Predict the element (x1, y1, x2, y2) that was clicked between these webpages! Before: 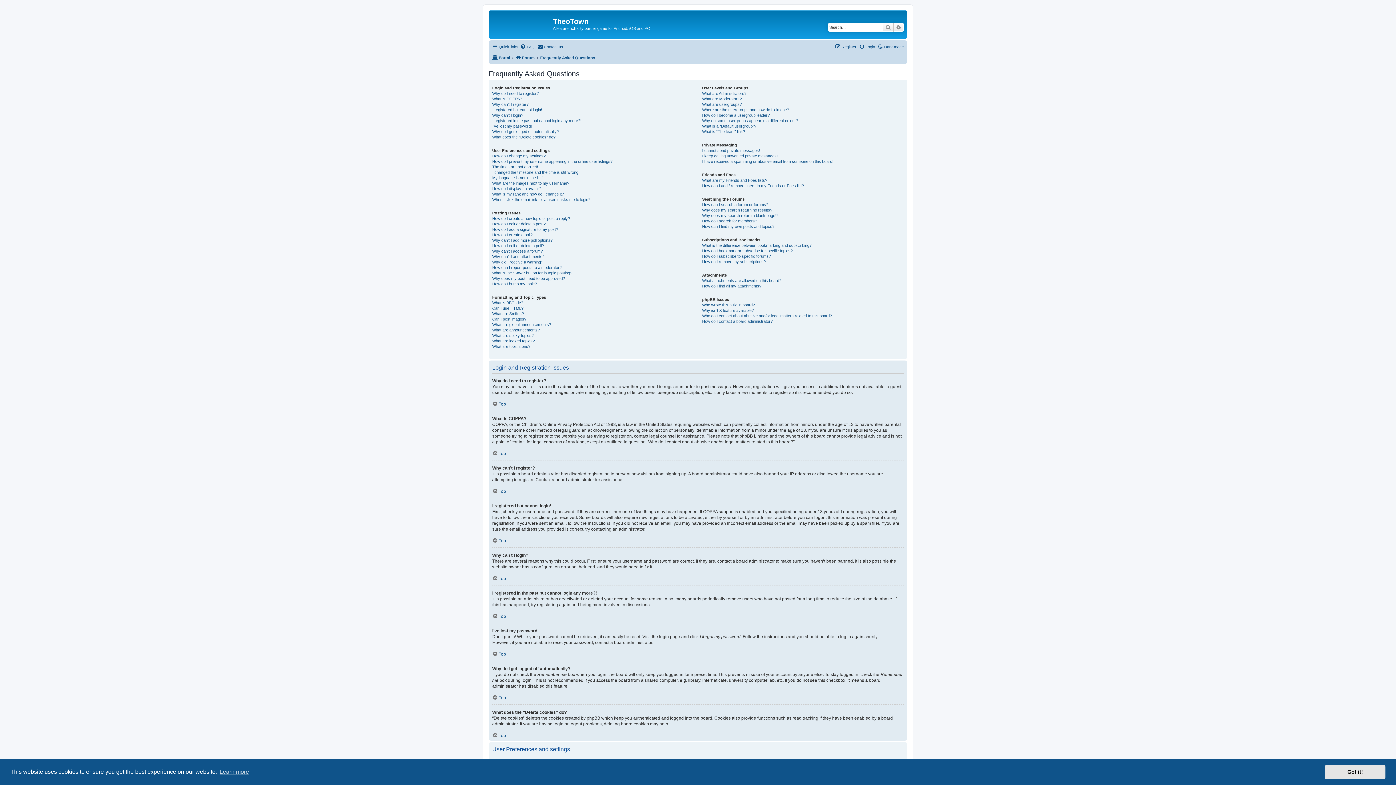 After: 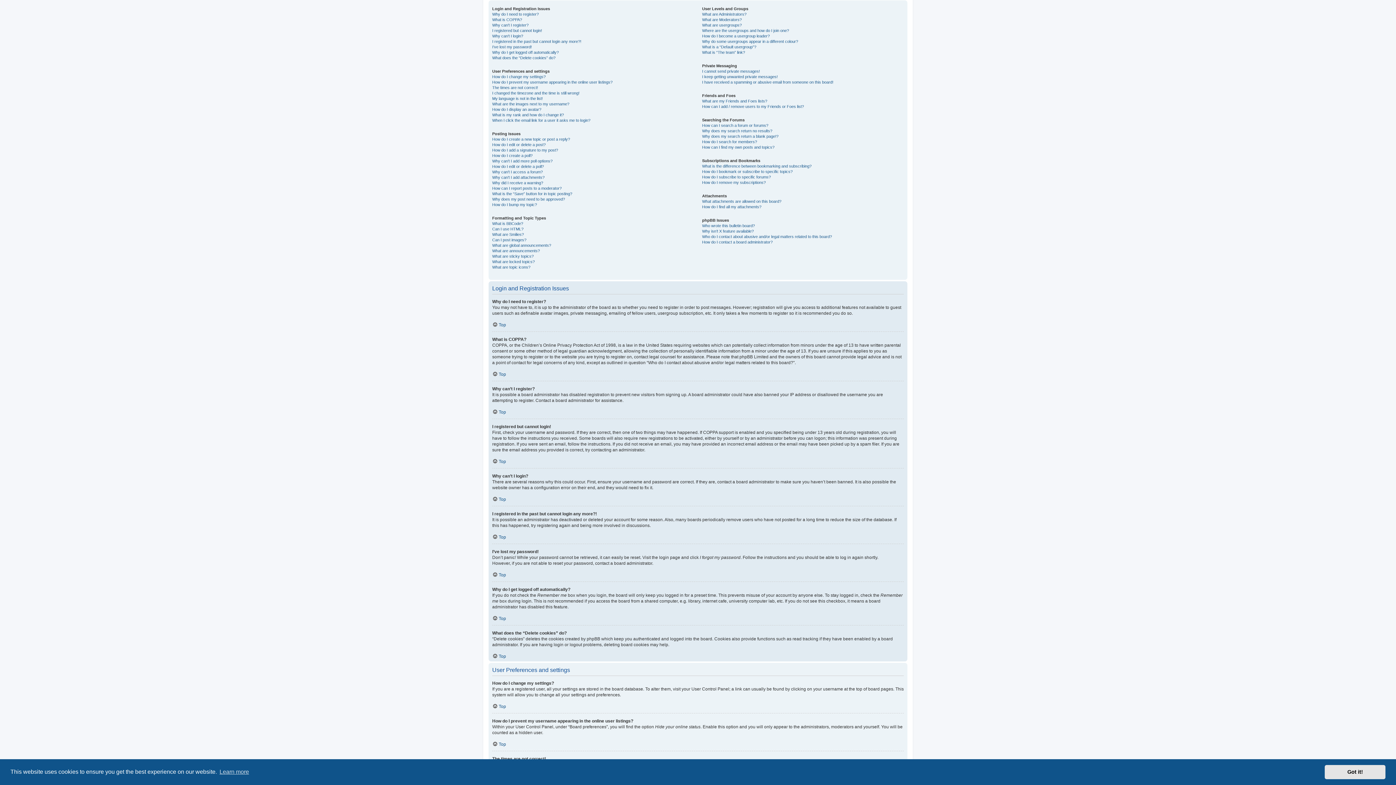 Action: label: Top bbox: (492, 695, 506, 700)